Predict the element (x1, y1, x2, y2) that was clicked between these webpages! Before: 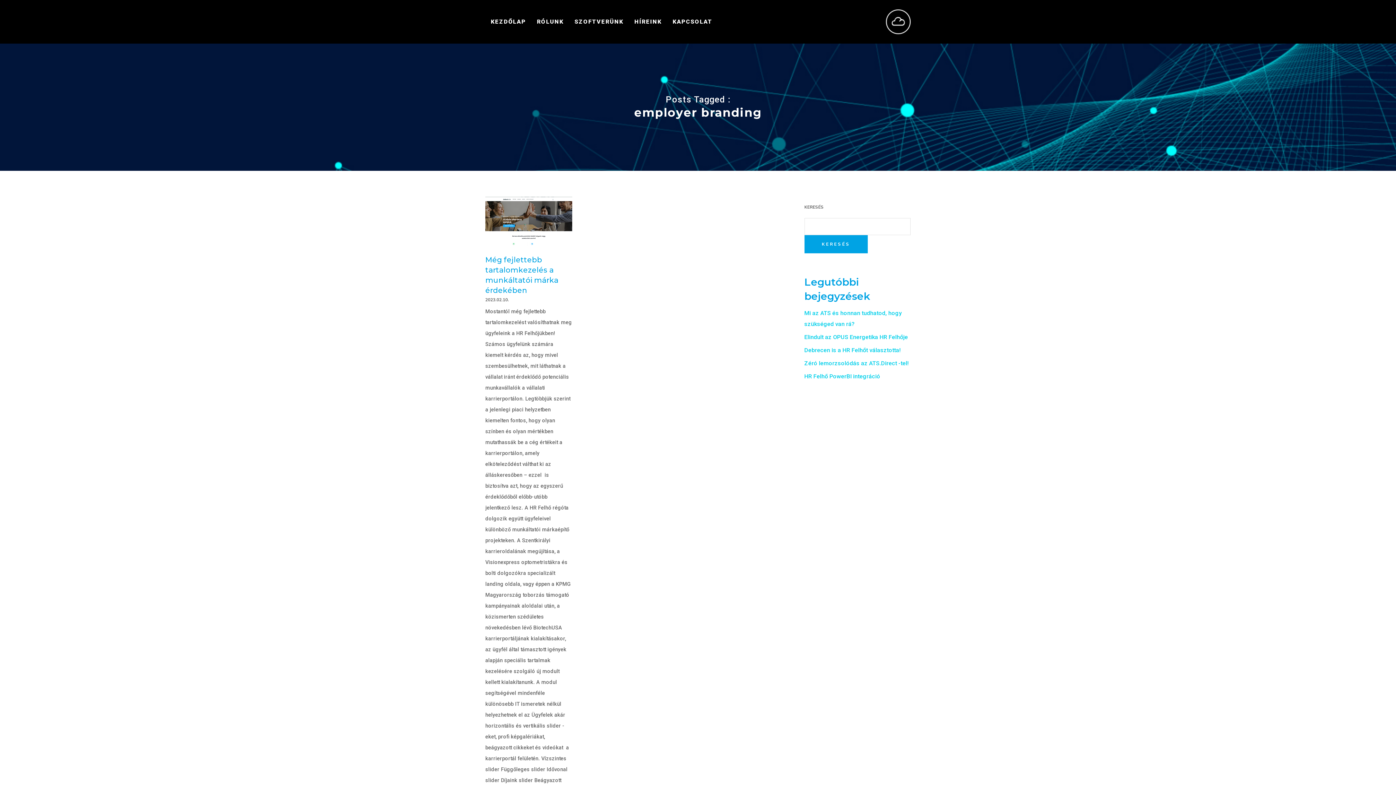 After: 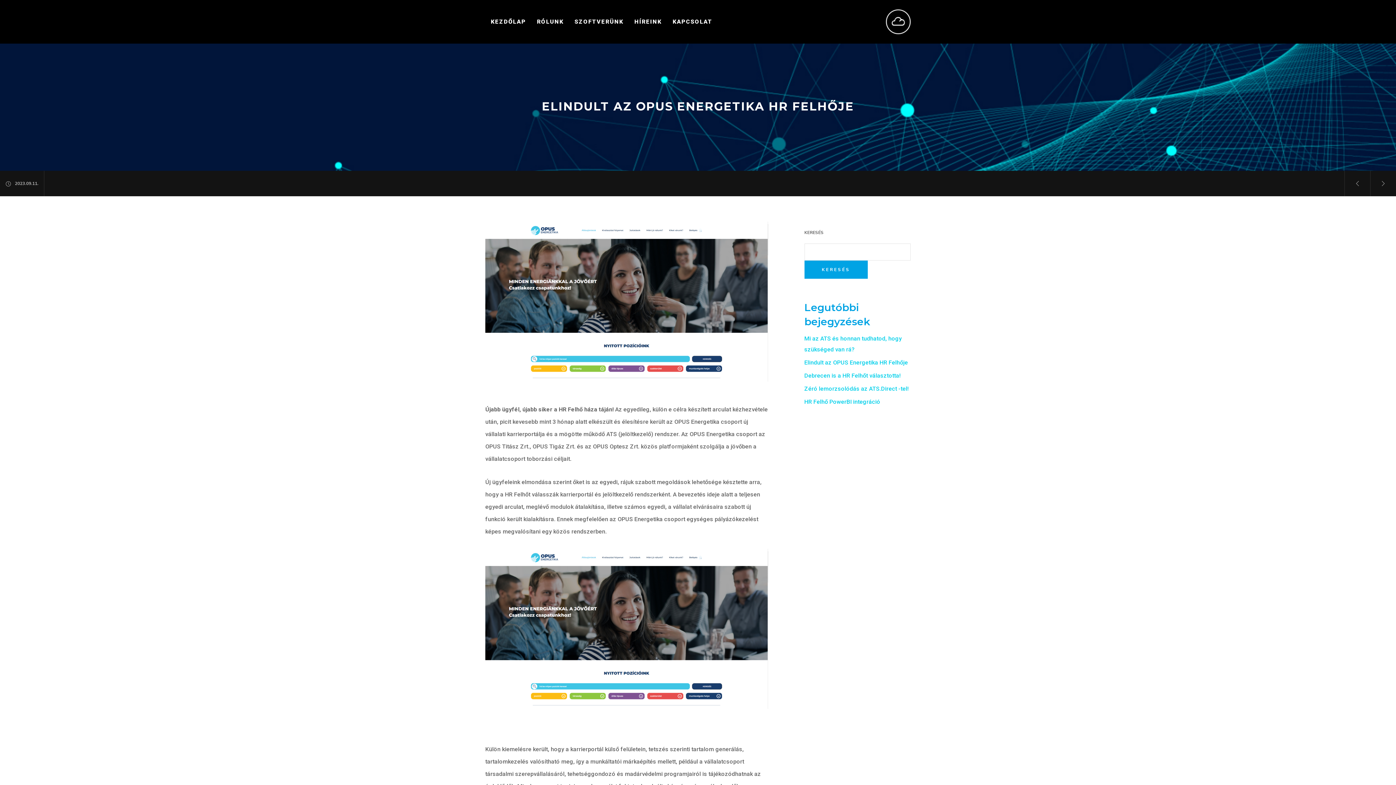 Action: bbox: (804, 333, 908, 340) label: Elindult az OPUS Energetika HR Felhője